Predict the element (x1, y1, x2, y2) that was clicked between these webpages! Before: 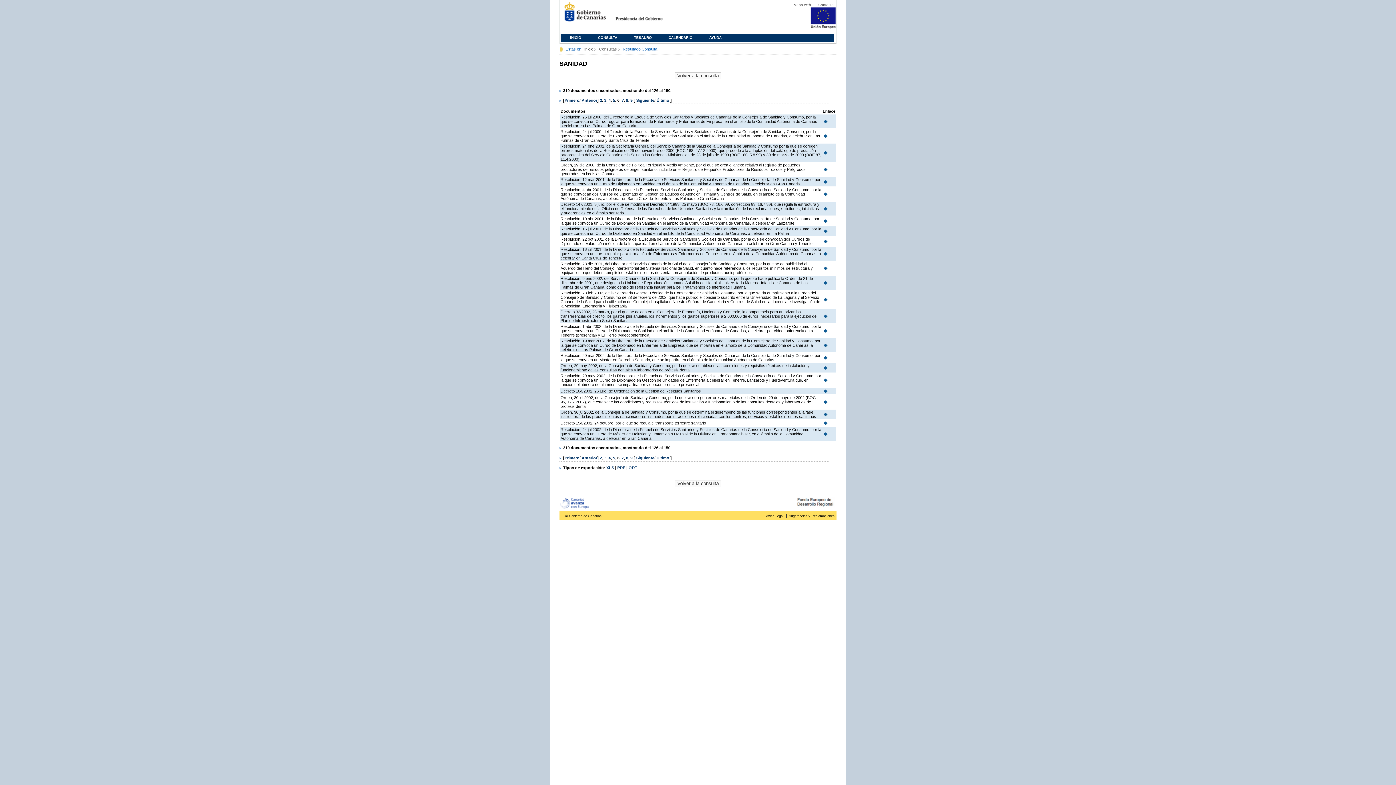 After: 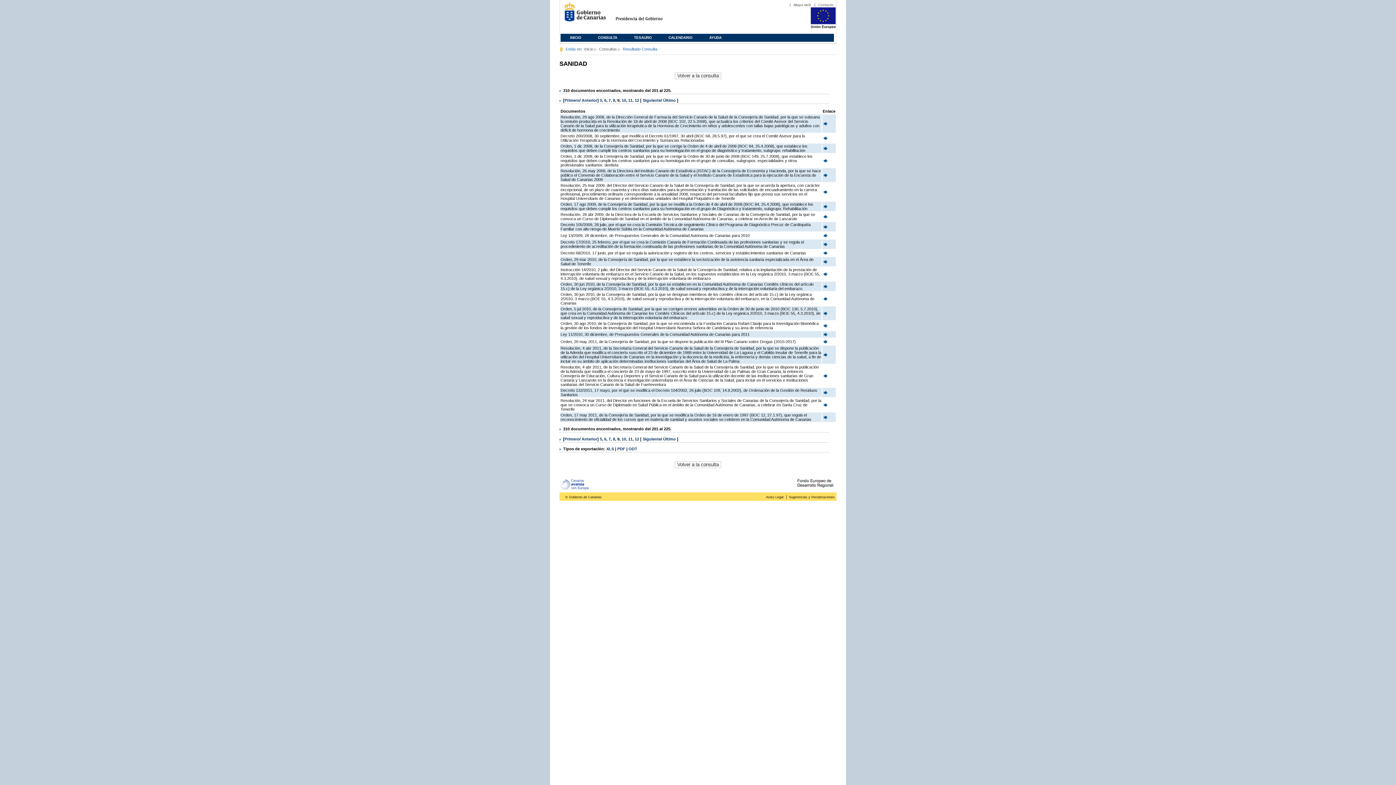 Action: label: 9 bbox: (630, 98, 632, 102)